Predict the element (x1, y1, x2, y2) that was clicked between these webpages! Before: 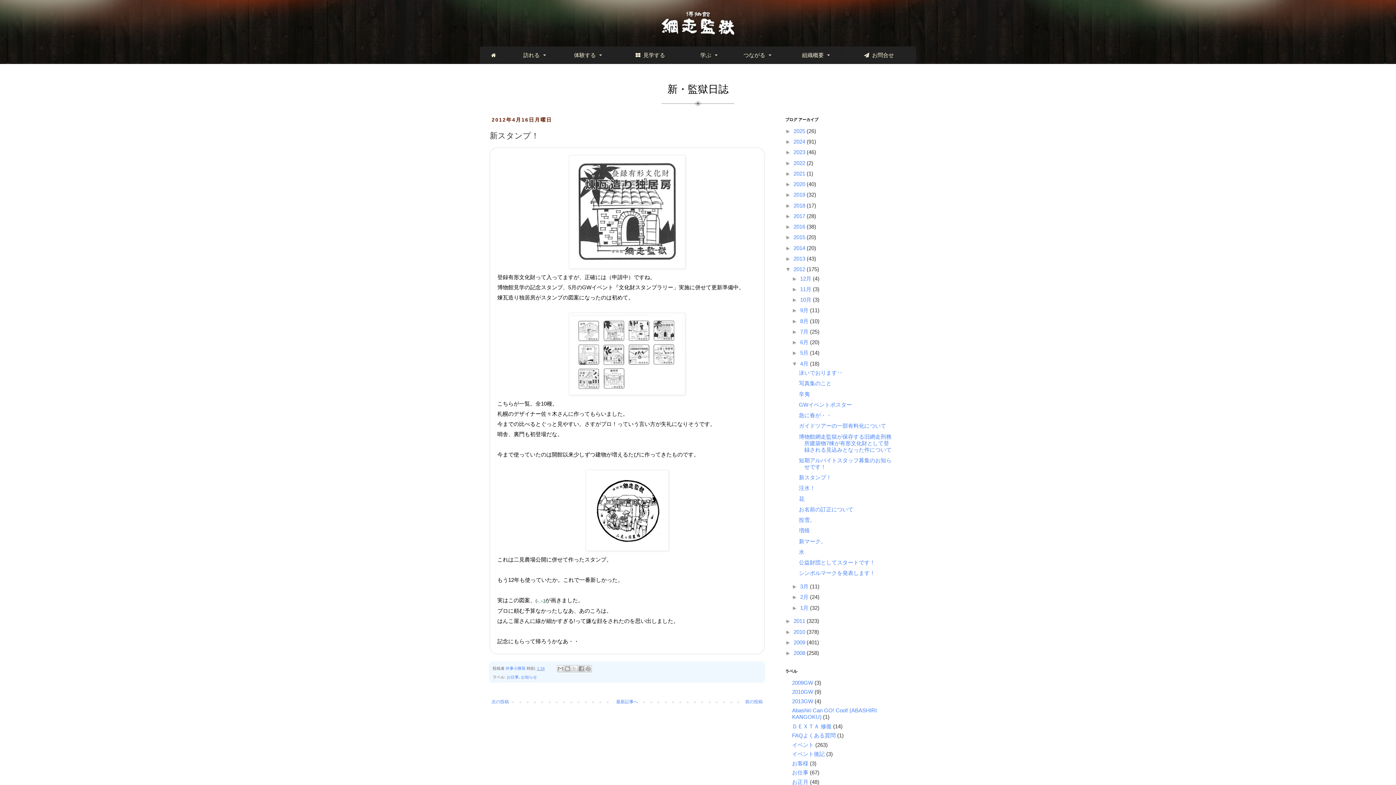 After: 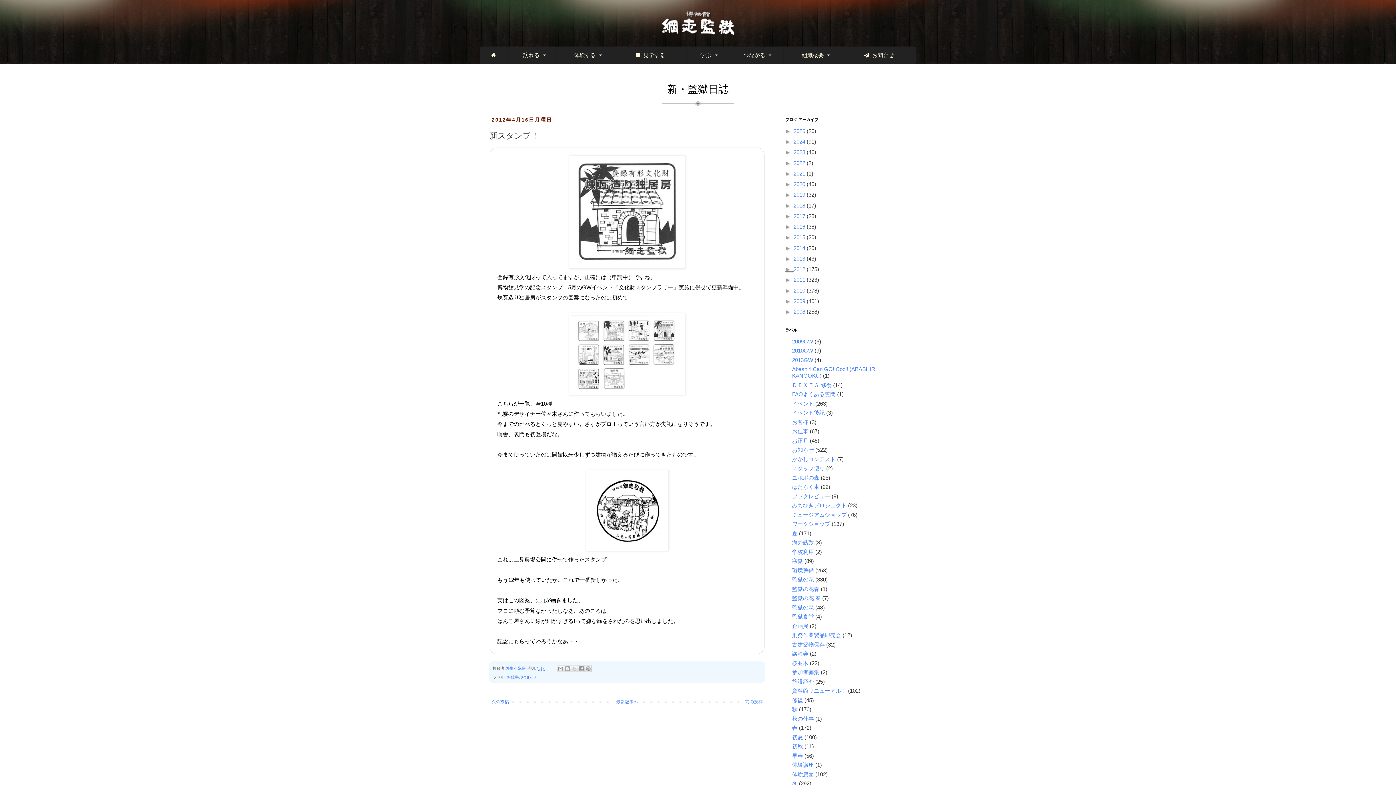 Action: bbox: (785, 266, 793, 272) label: ▼  